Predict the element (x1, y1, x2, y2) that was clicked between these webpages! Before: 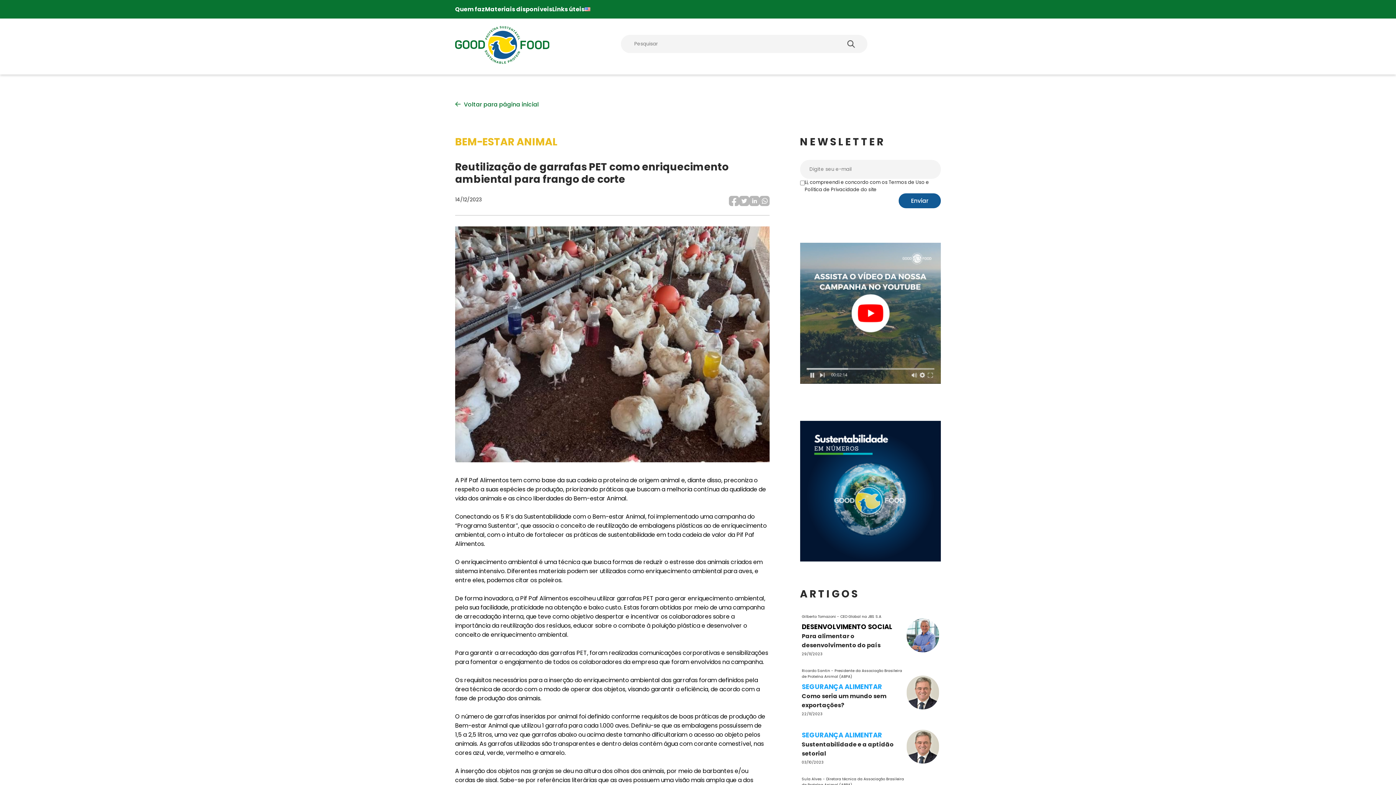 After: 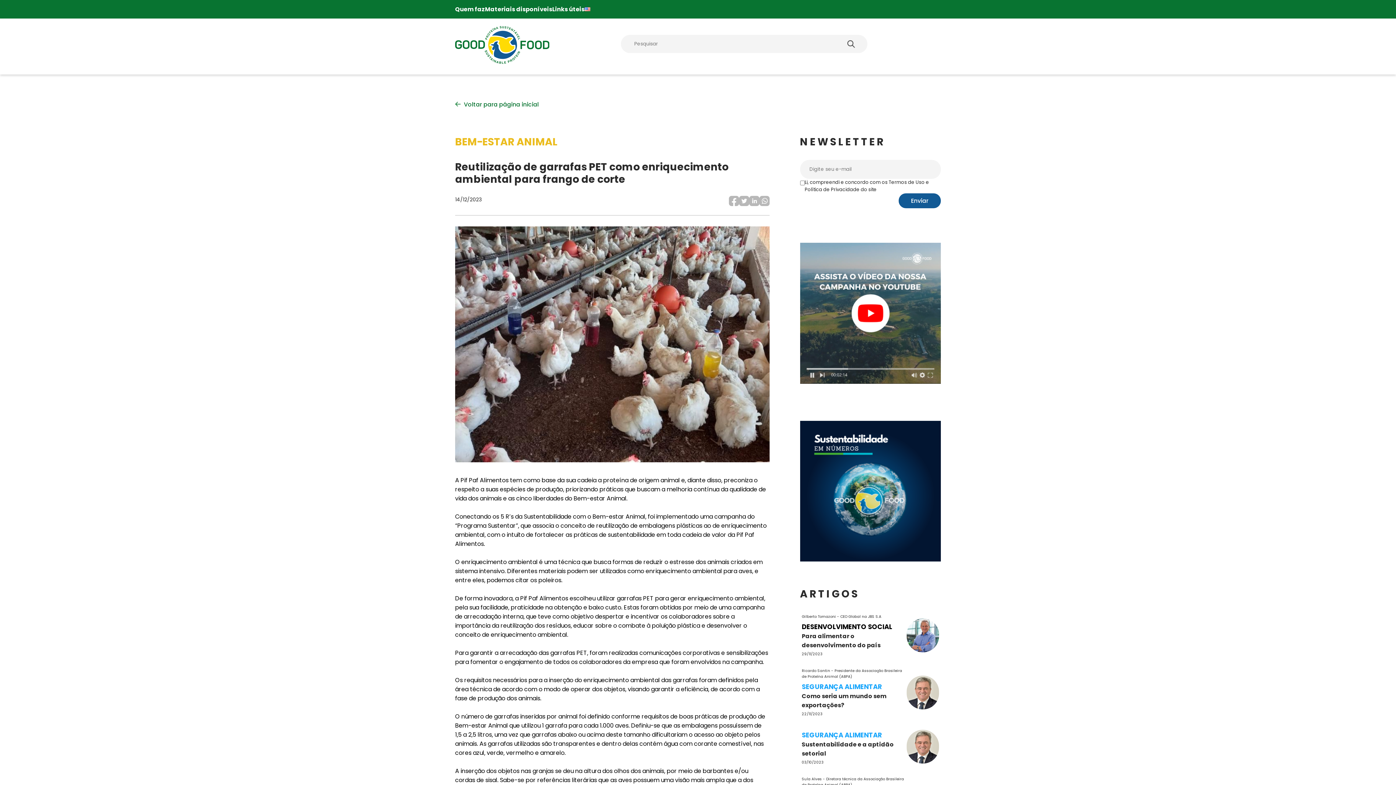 Action: bbox: (749, 200, 759, 208)